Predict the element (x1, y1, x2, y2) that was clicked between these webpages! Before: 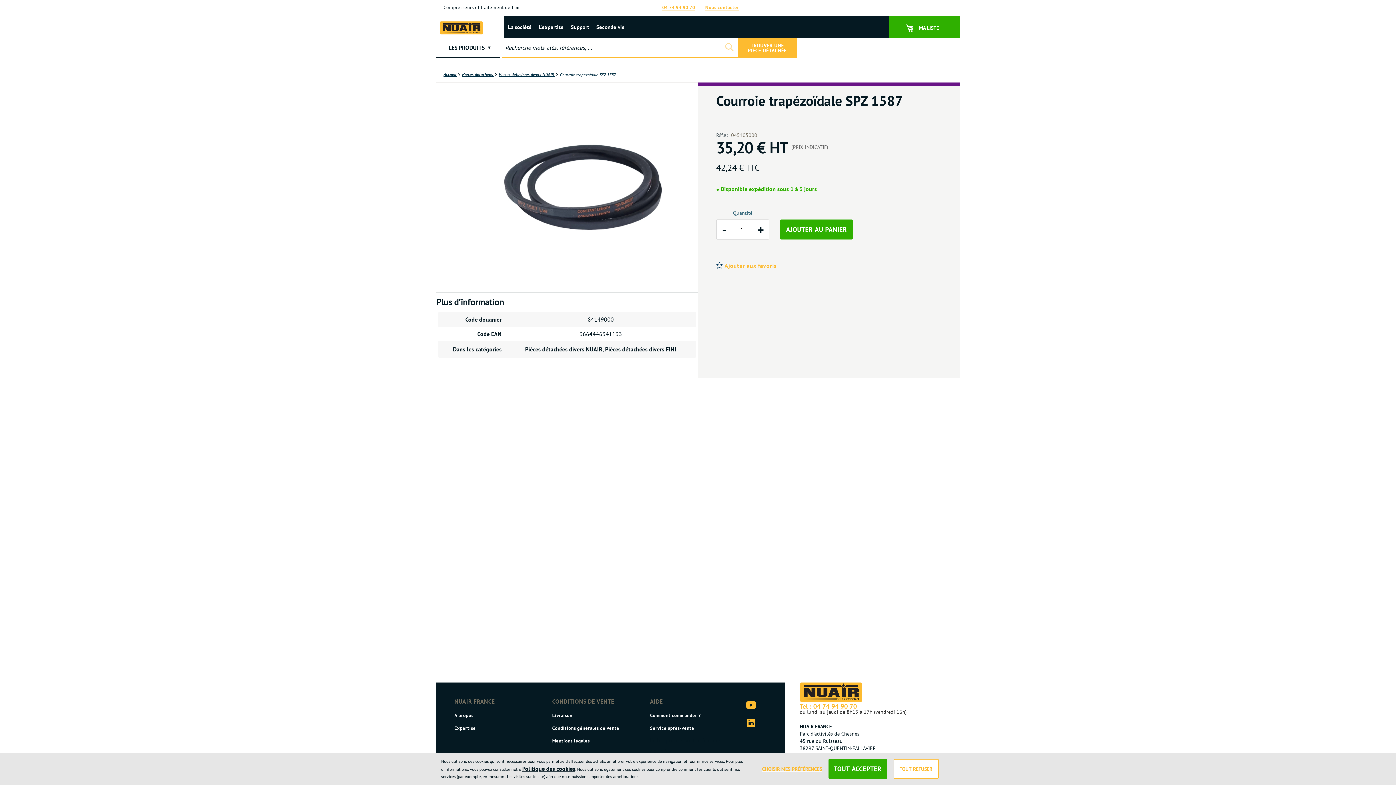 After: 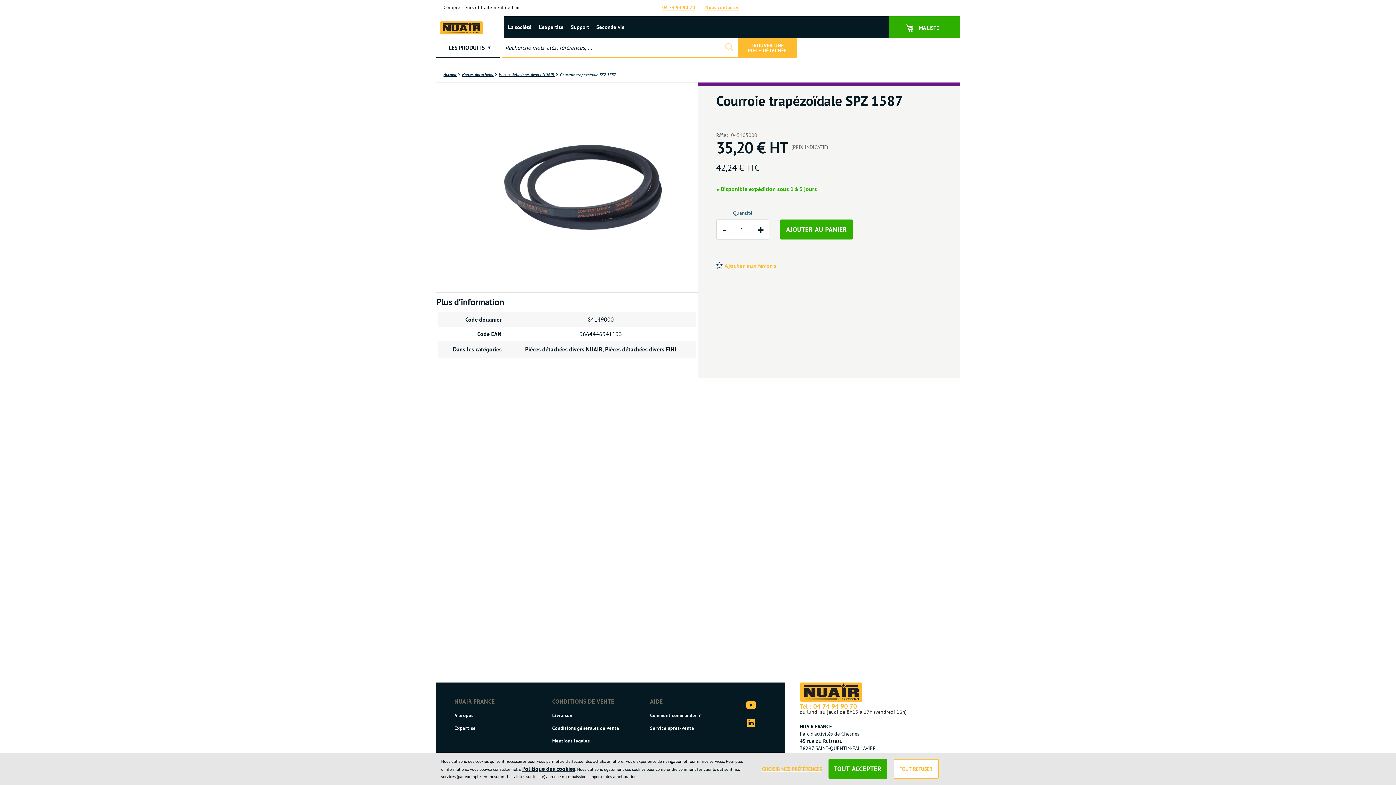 Action: bbox: (662, 4, 695, 10) label: 04 74 94 90 70